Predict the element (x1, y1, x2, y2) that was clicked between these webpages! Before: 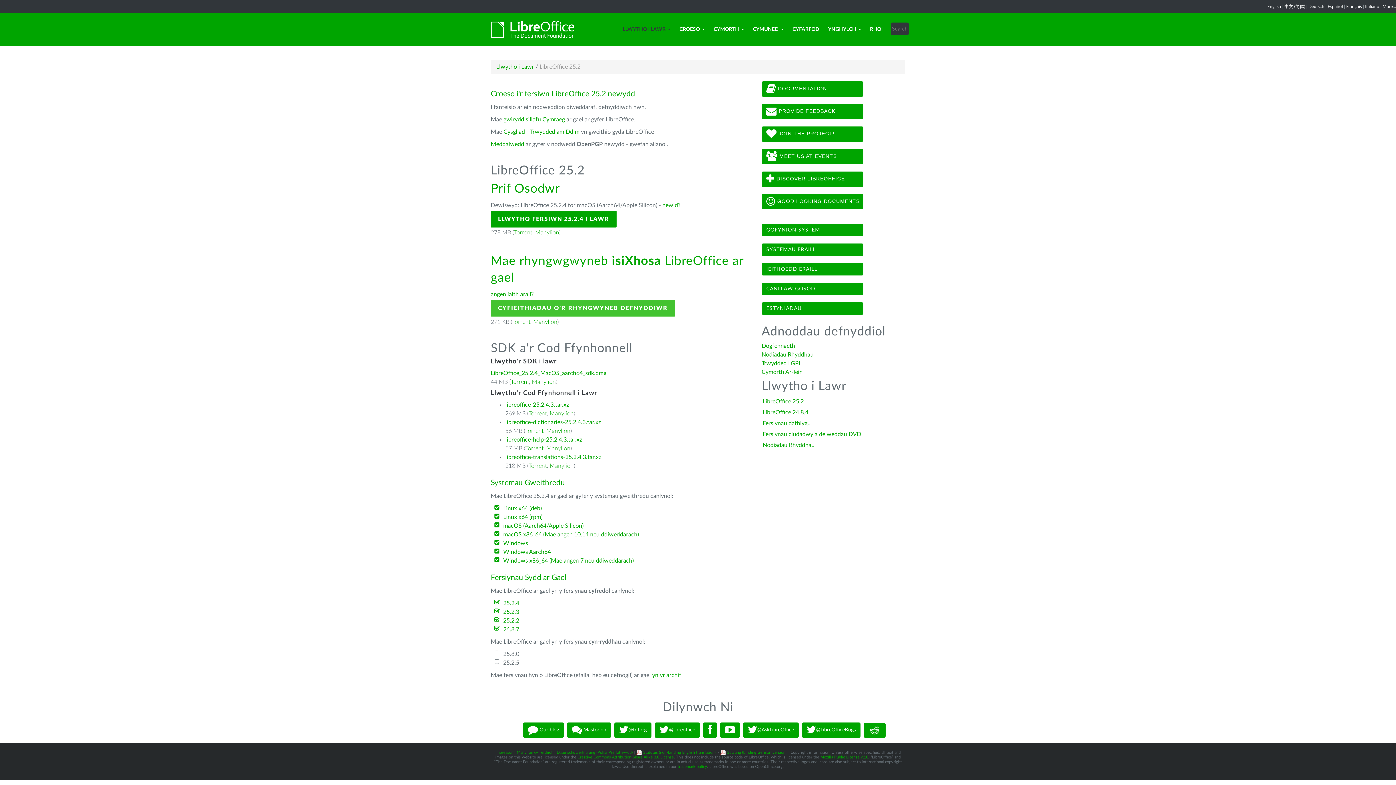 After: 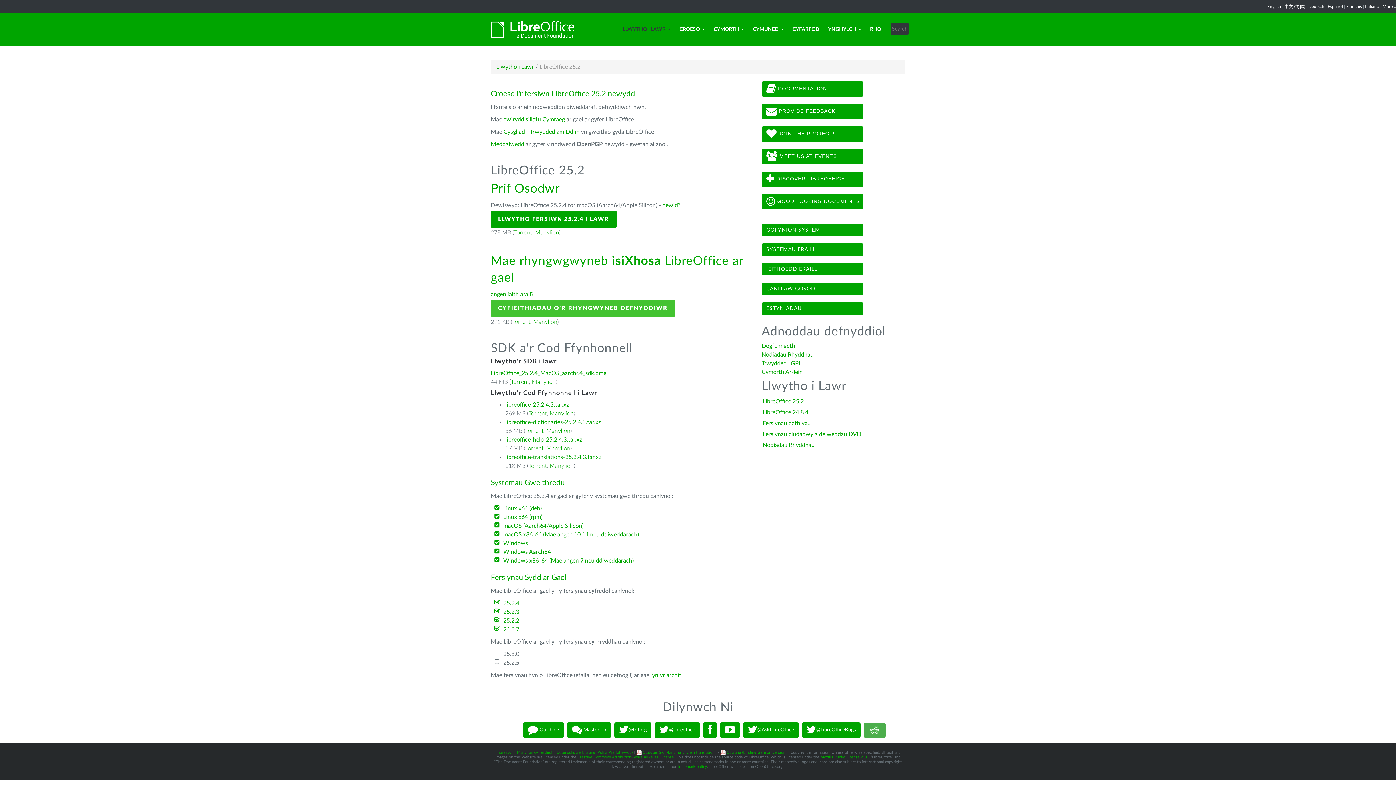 Action: bbox: (864, 723, 885, 738)